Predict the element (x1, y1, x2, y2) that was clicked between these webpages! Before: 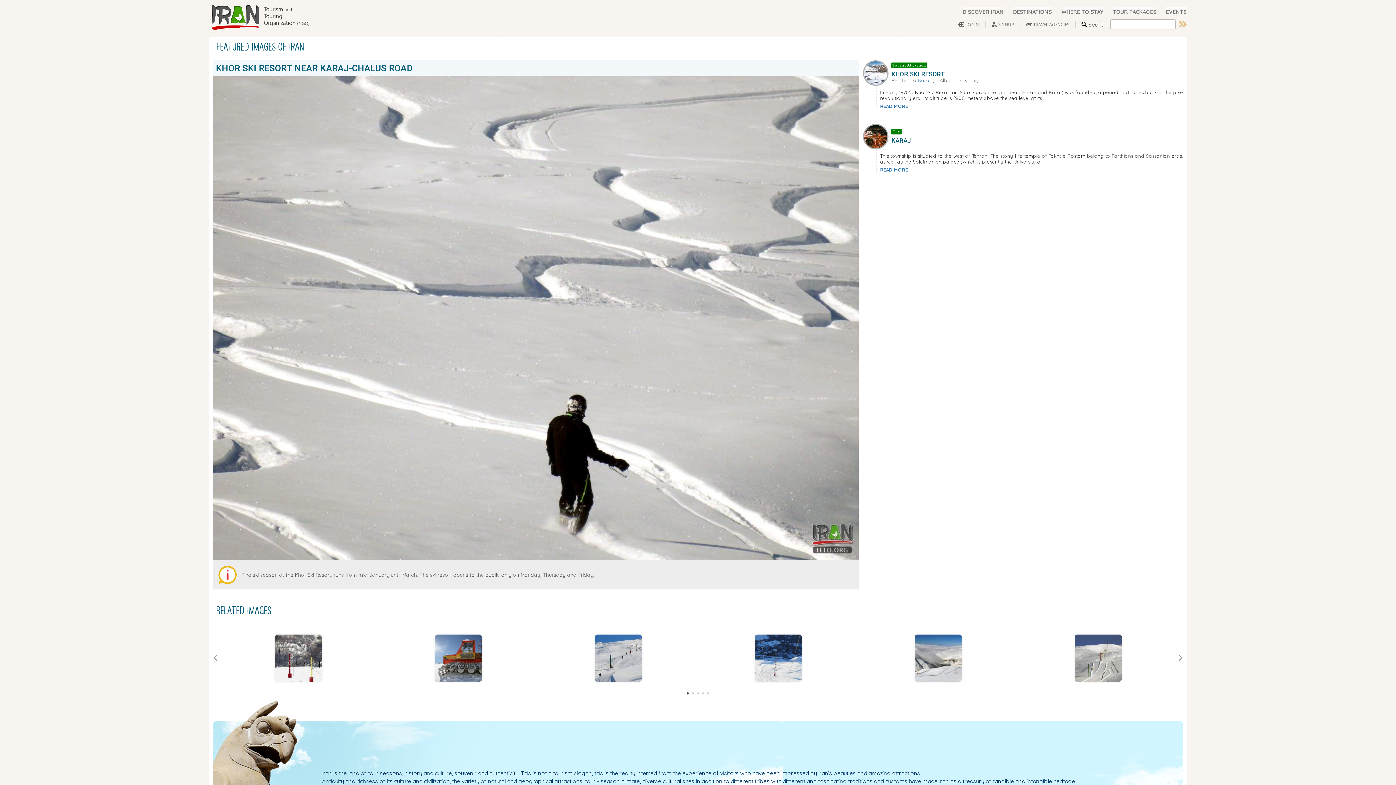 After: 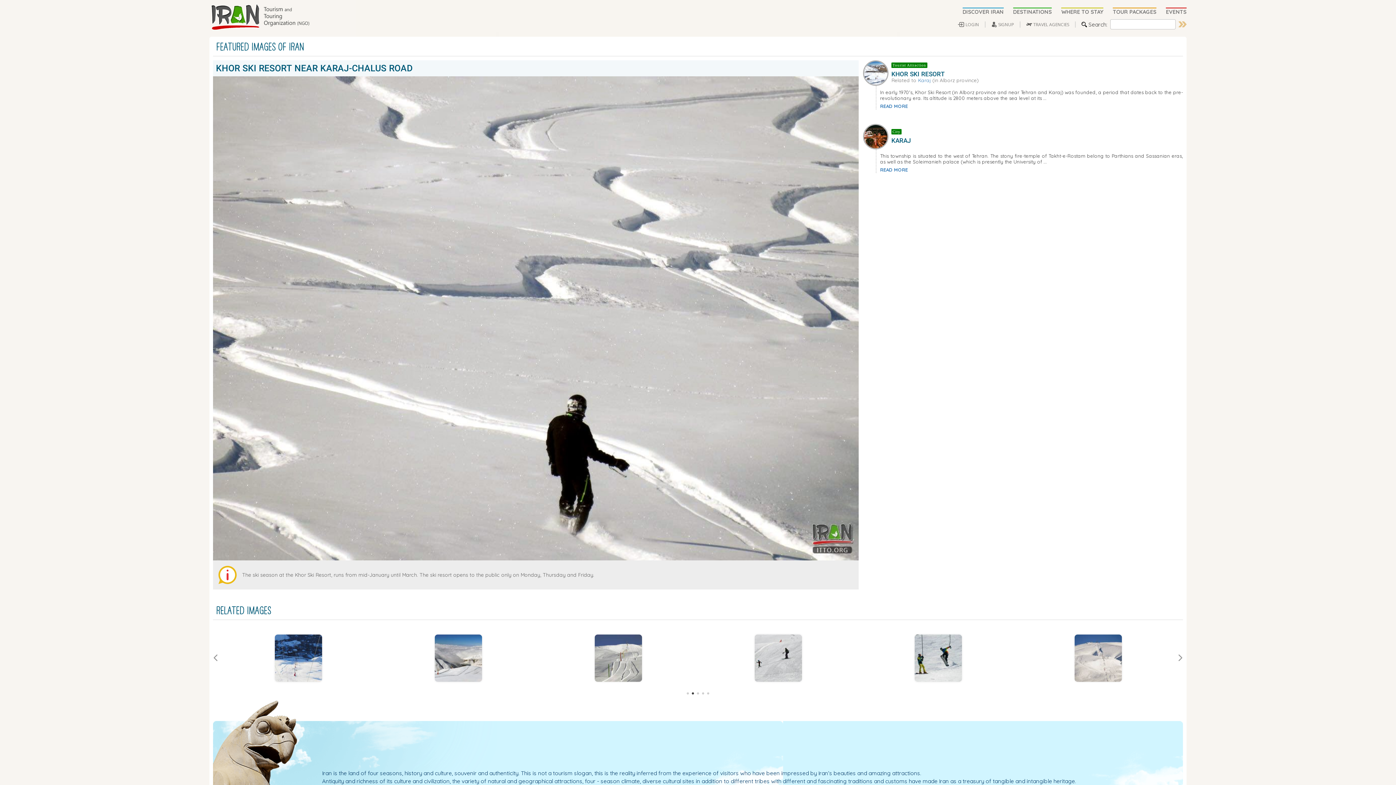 Action: label: 2 bbox: (692, 692, 694, 694)